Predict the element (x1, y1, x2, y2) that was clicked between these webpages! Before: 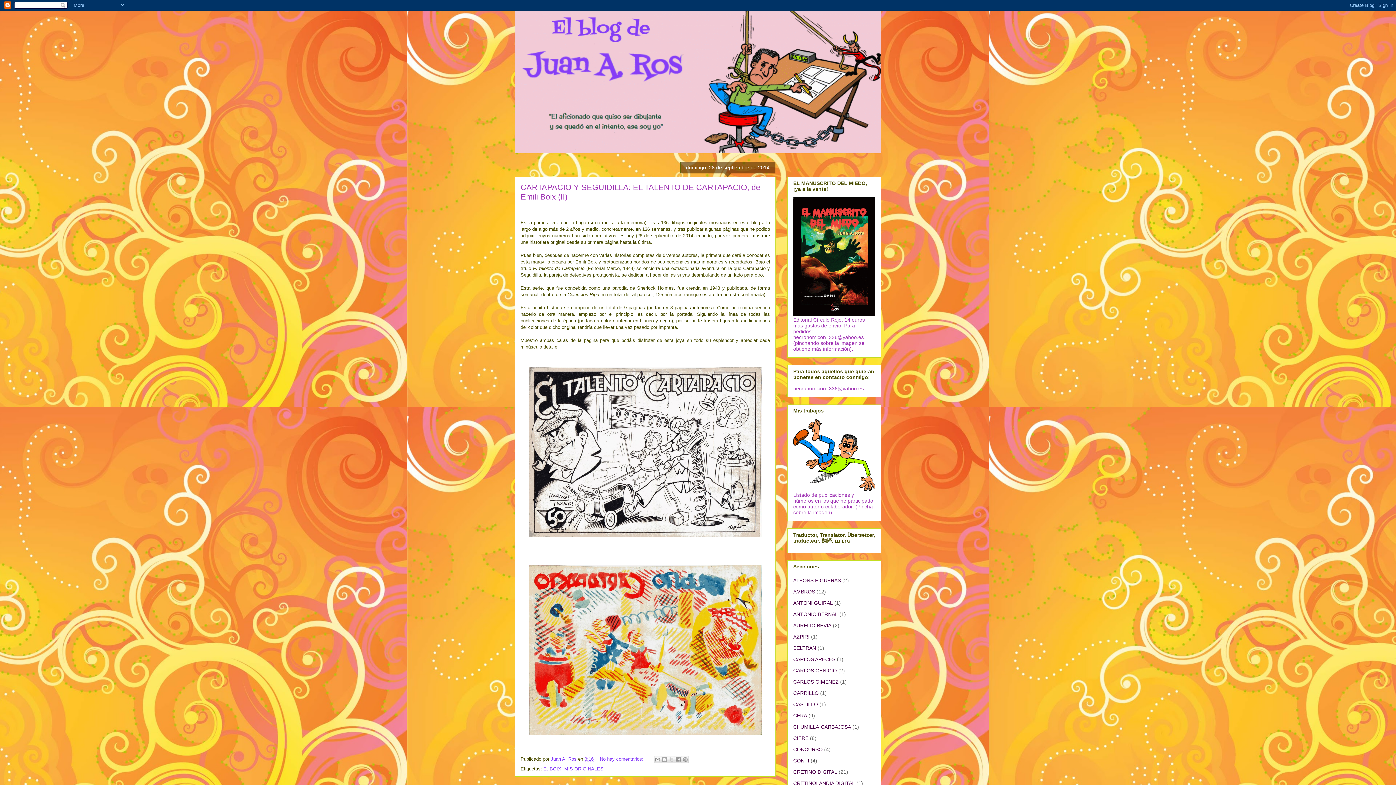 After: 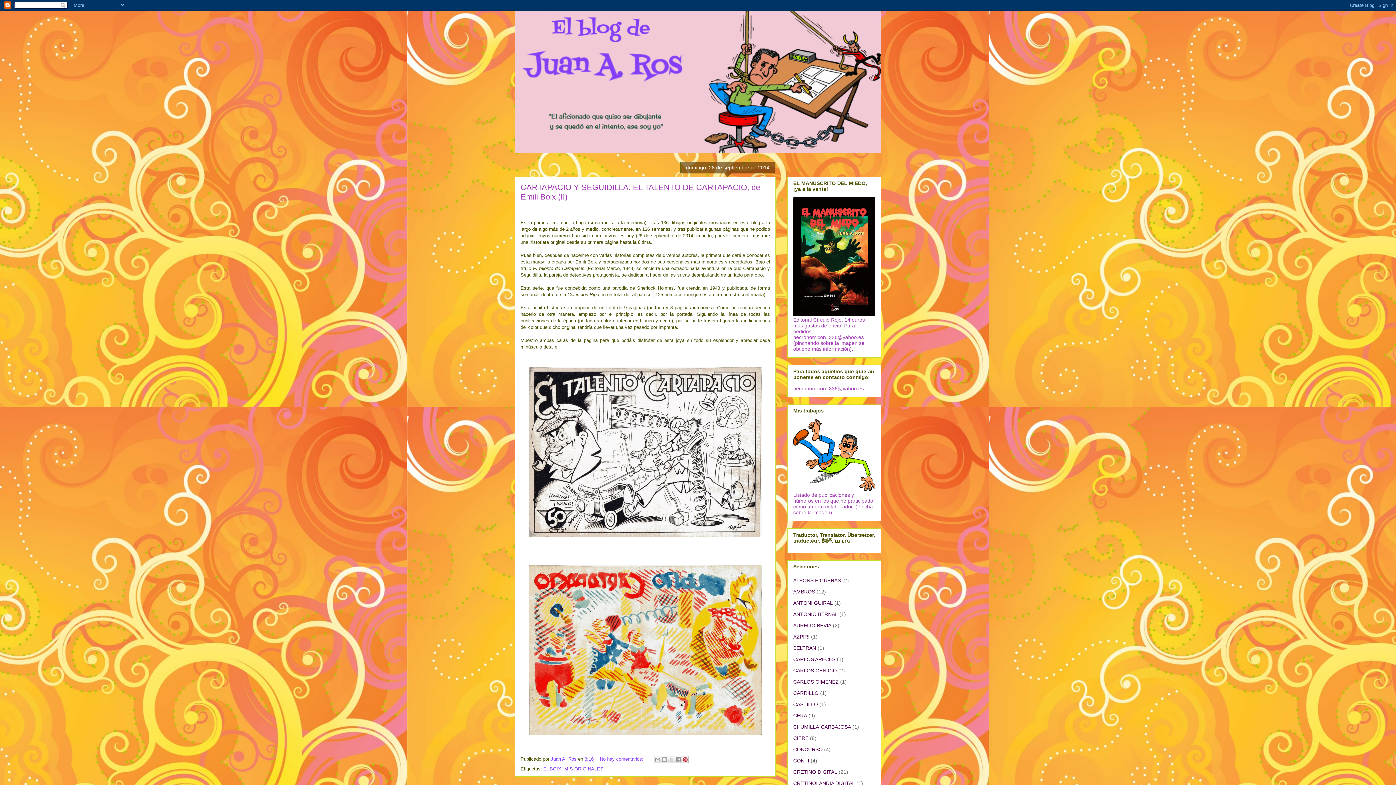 Action: bbox: (681, 756, 689, 763) label: Compartir en Pinterest